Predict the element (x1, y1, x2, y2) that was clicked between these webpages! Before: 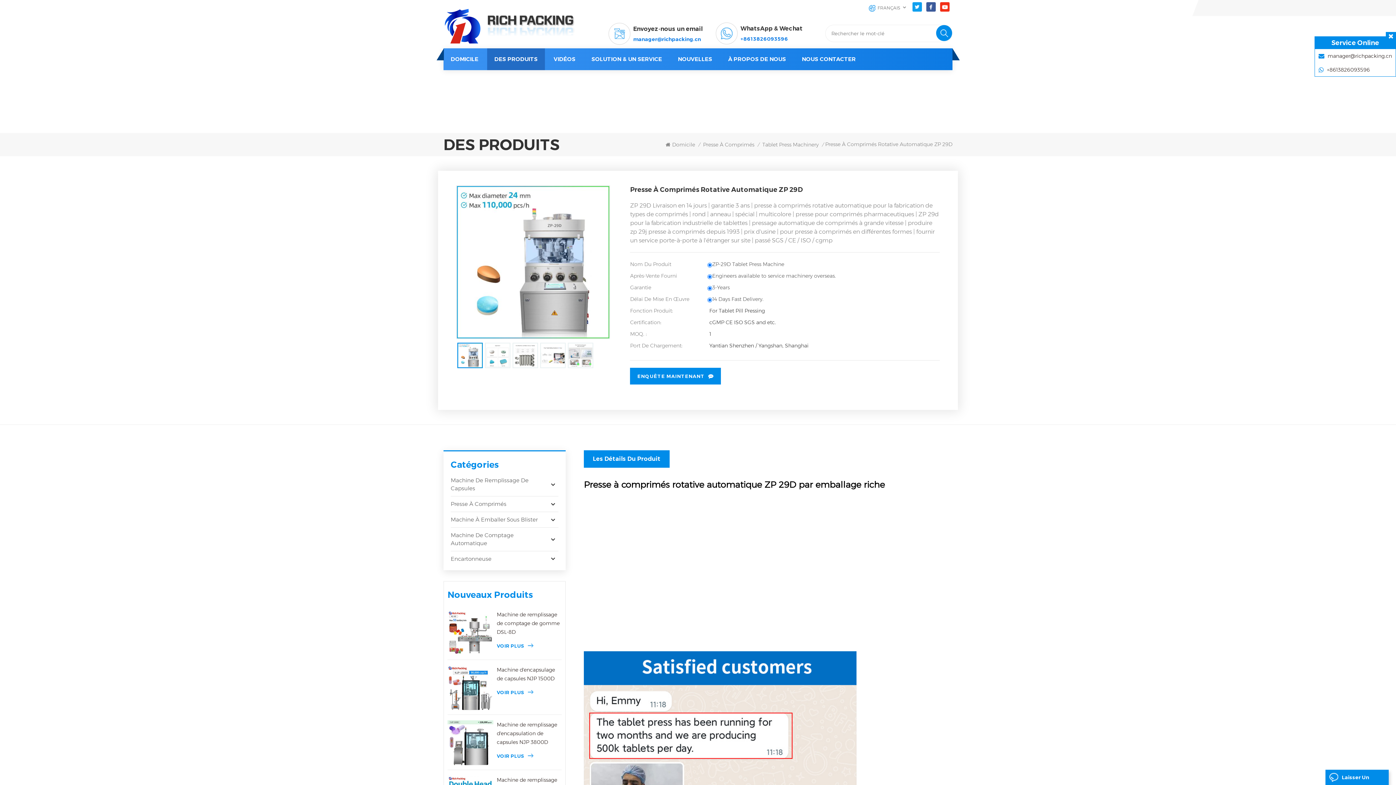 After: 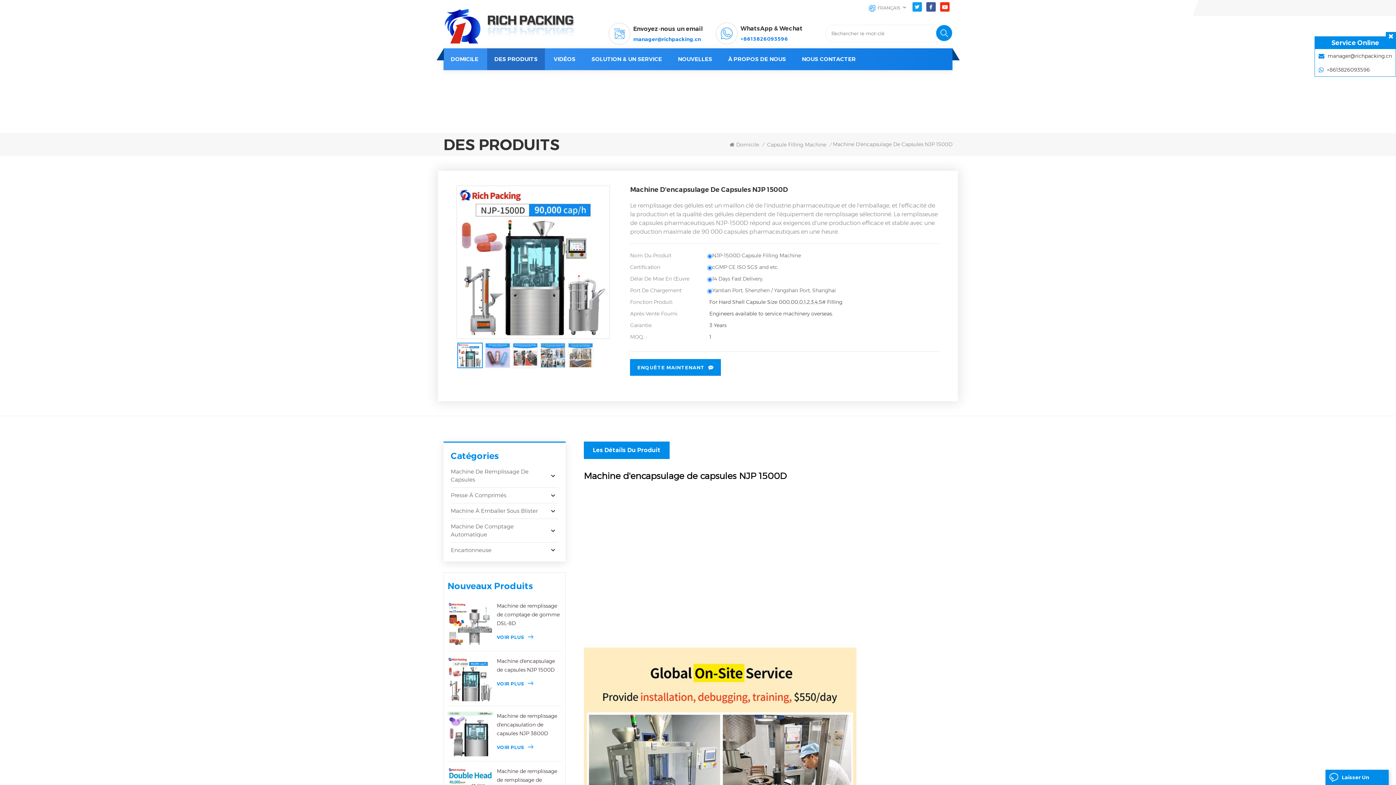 Action: label: Machine d'encapsulage de capsules NJP 1500D bbox: (496, 665, 561, 683)